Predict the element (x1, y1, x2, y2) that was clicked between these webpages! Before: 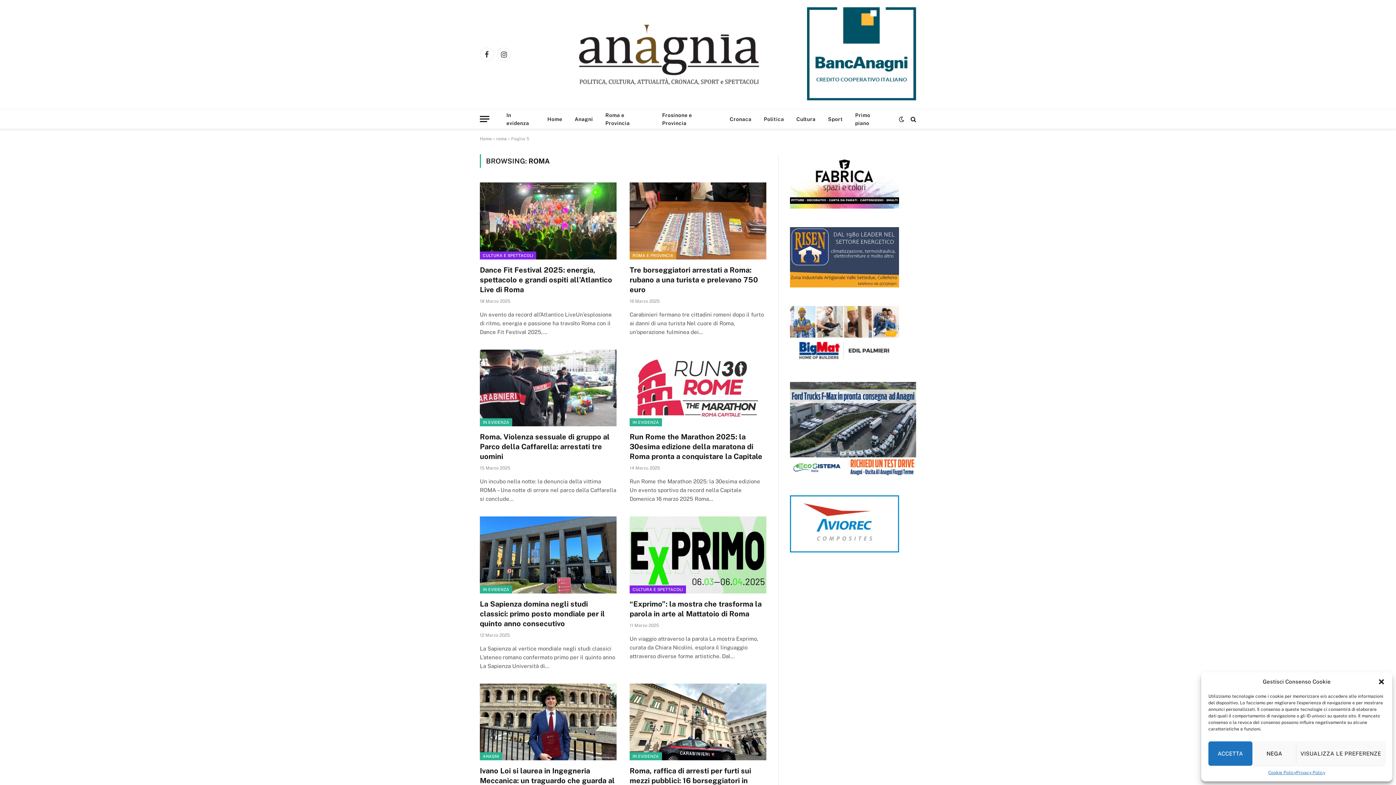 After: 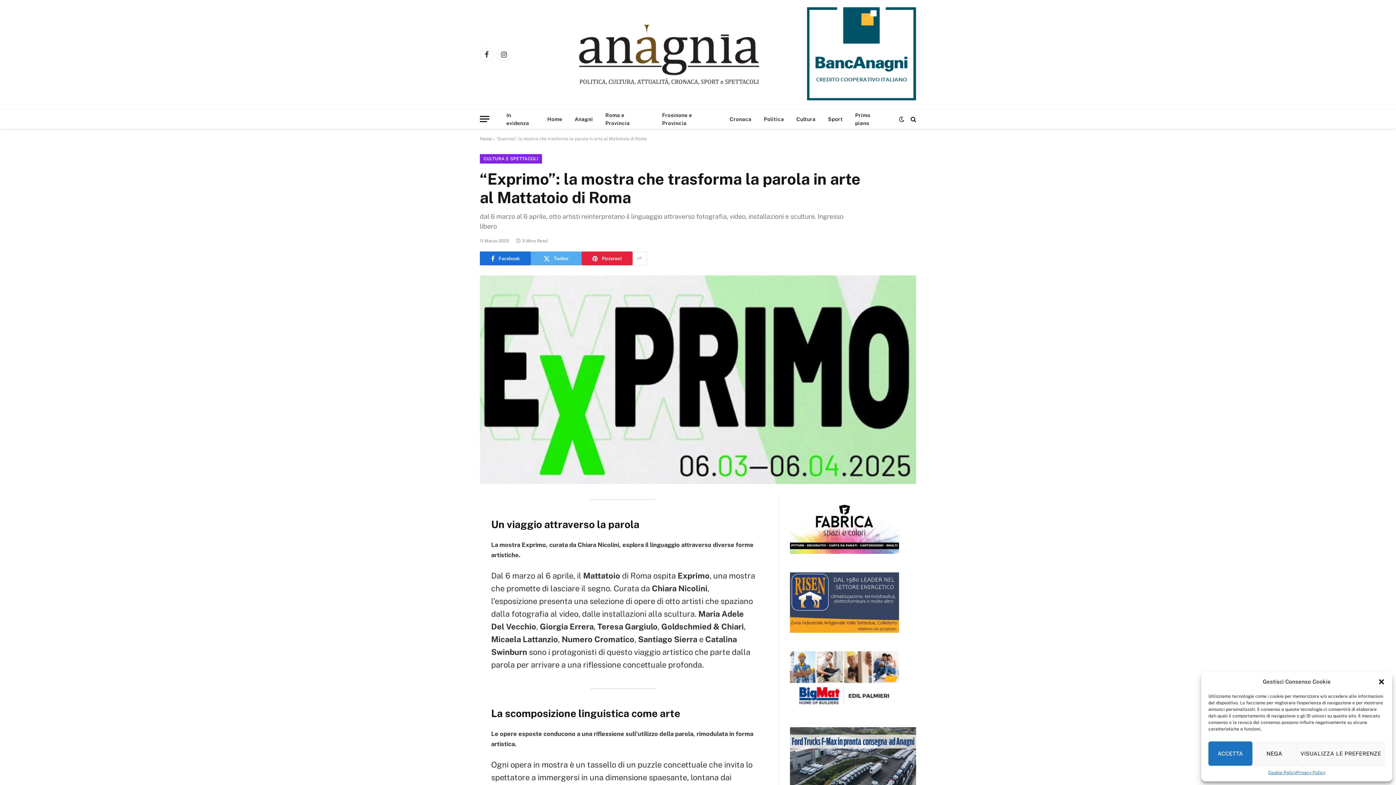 Action: bbox: (629, 516, 766, 593)